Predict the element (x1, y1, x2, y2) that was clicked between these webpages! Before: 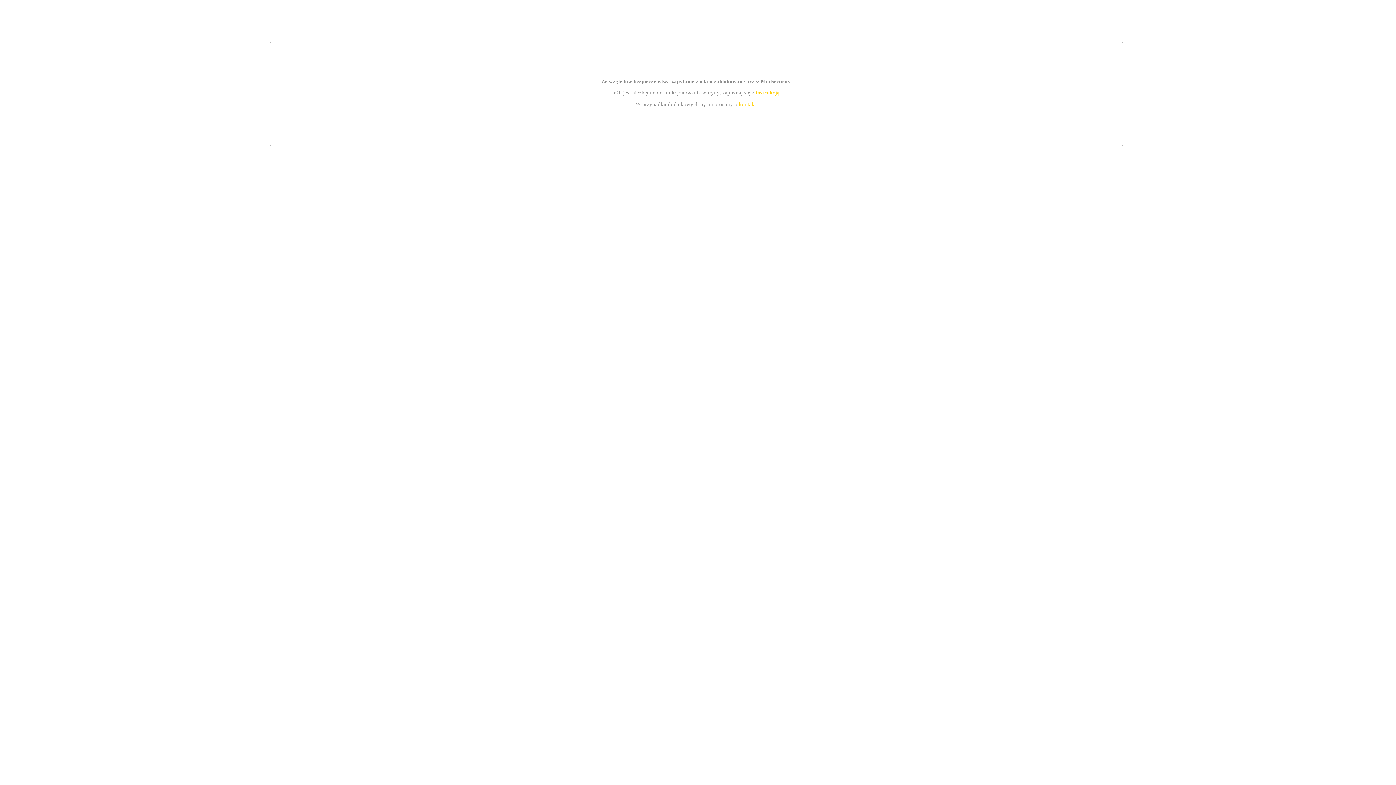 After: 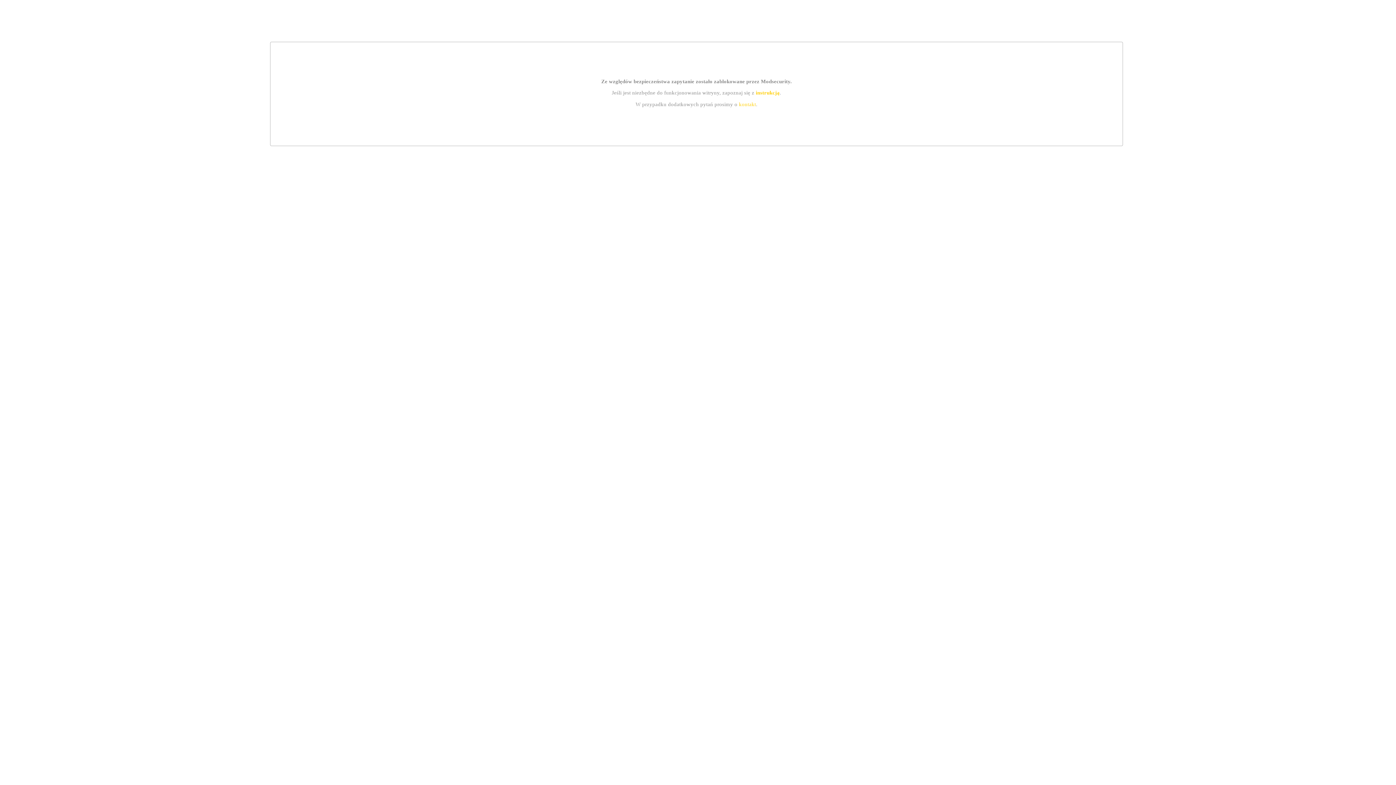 Action: label: kontakt bbox: (739, 101, 756, 107)